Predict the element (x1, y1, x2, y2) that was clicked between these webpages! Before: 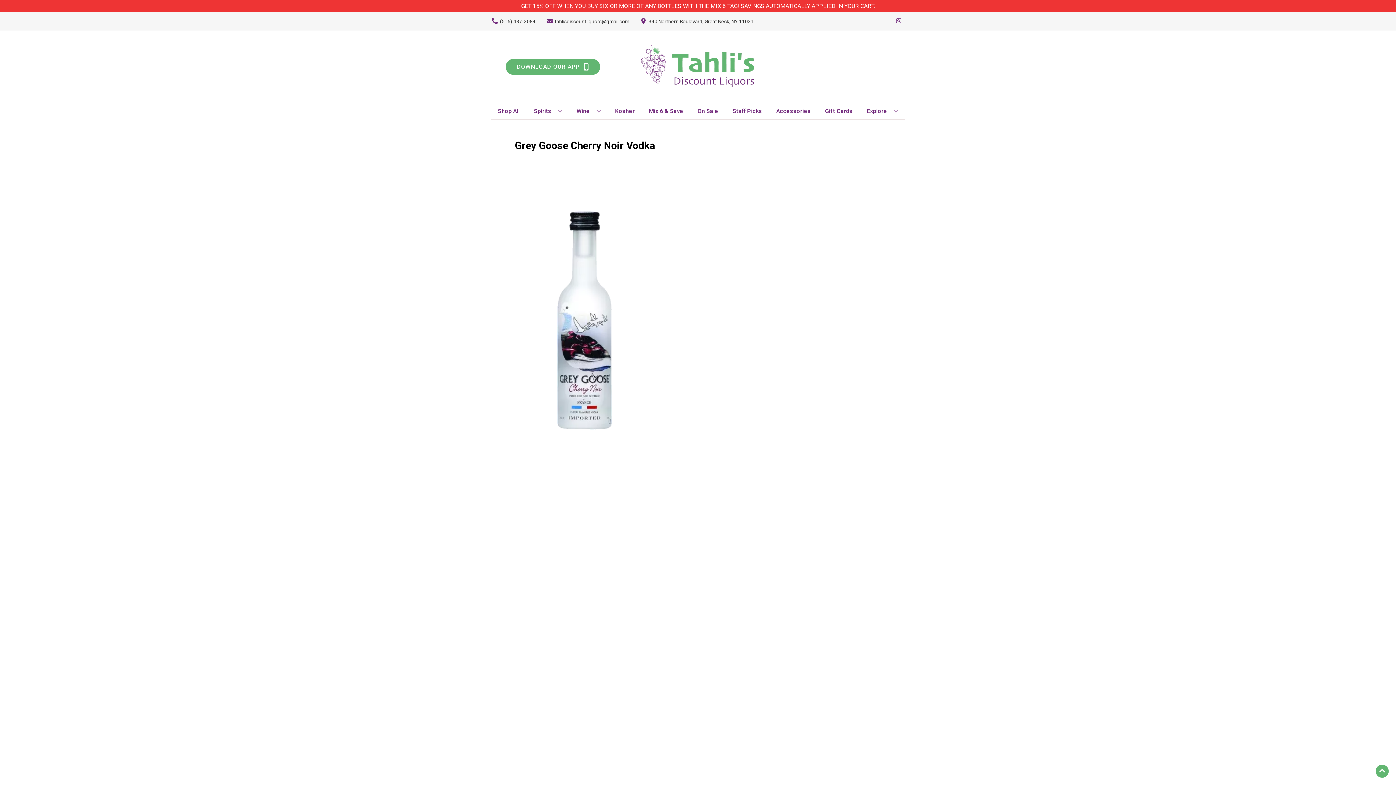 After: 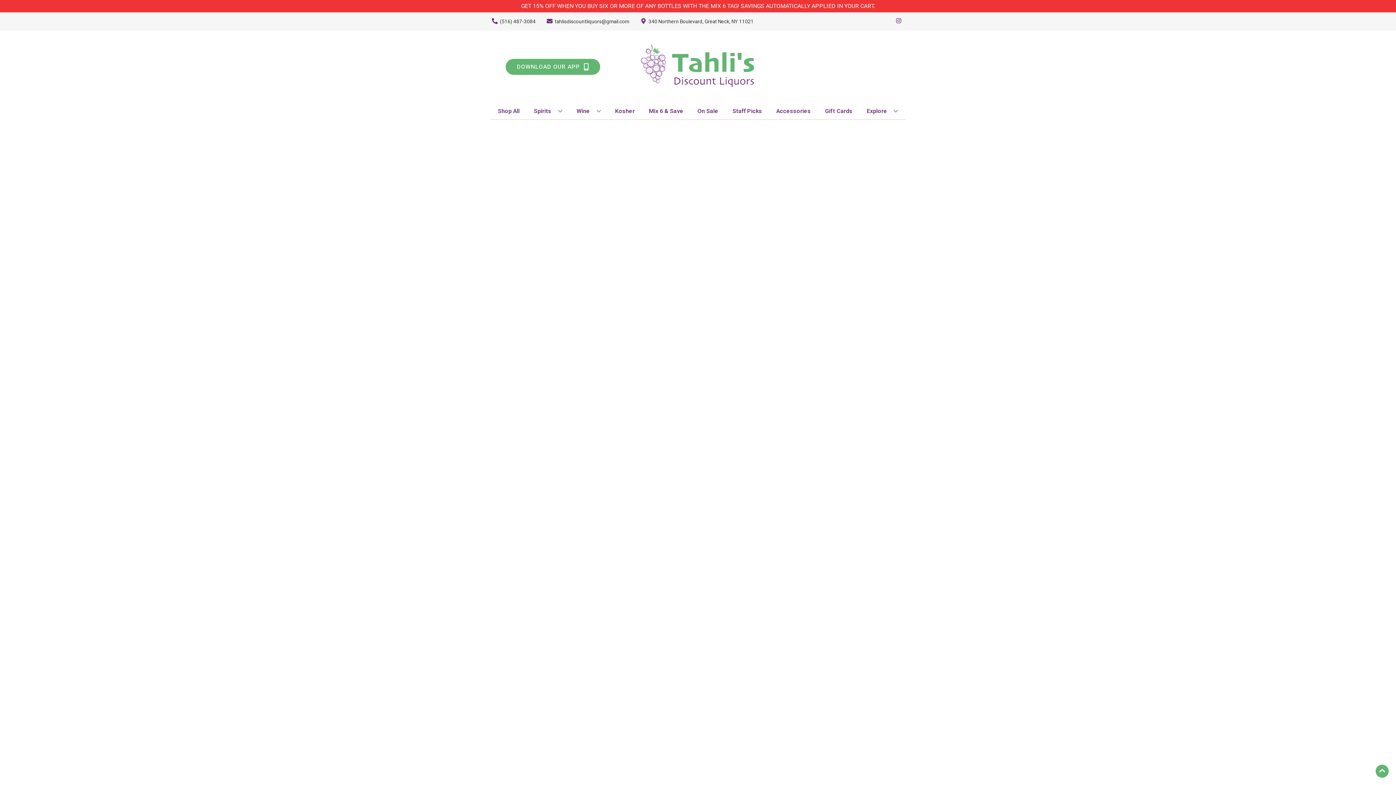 Action: label: Staff Picks bbox: (729, 103, 765, 119)